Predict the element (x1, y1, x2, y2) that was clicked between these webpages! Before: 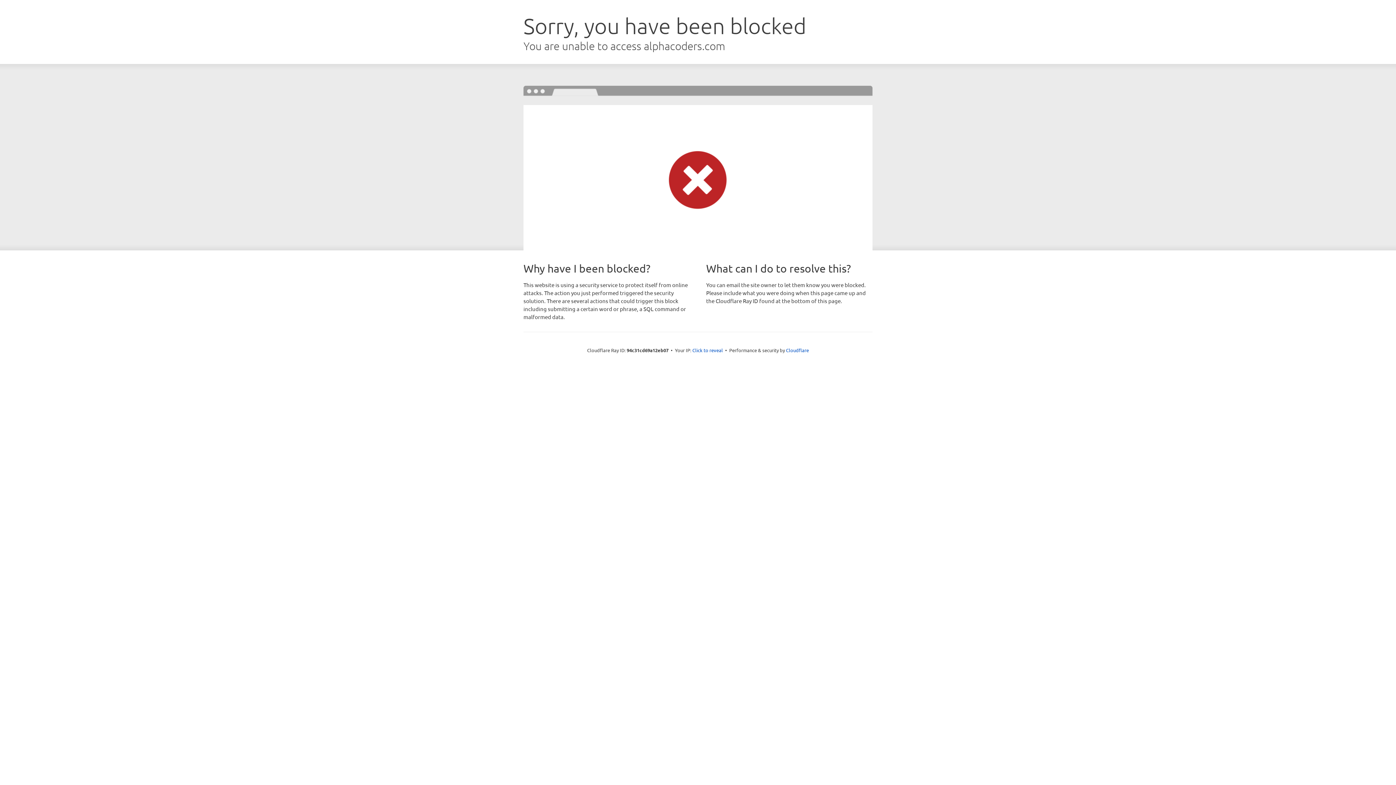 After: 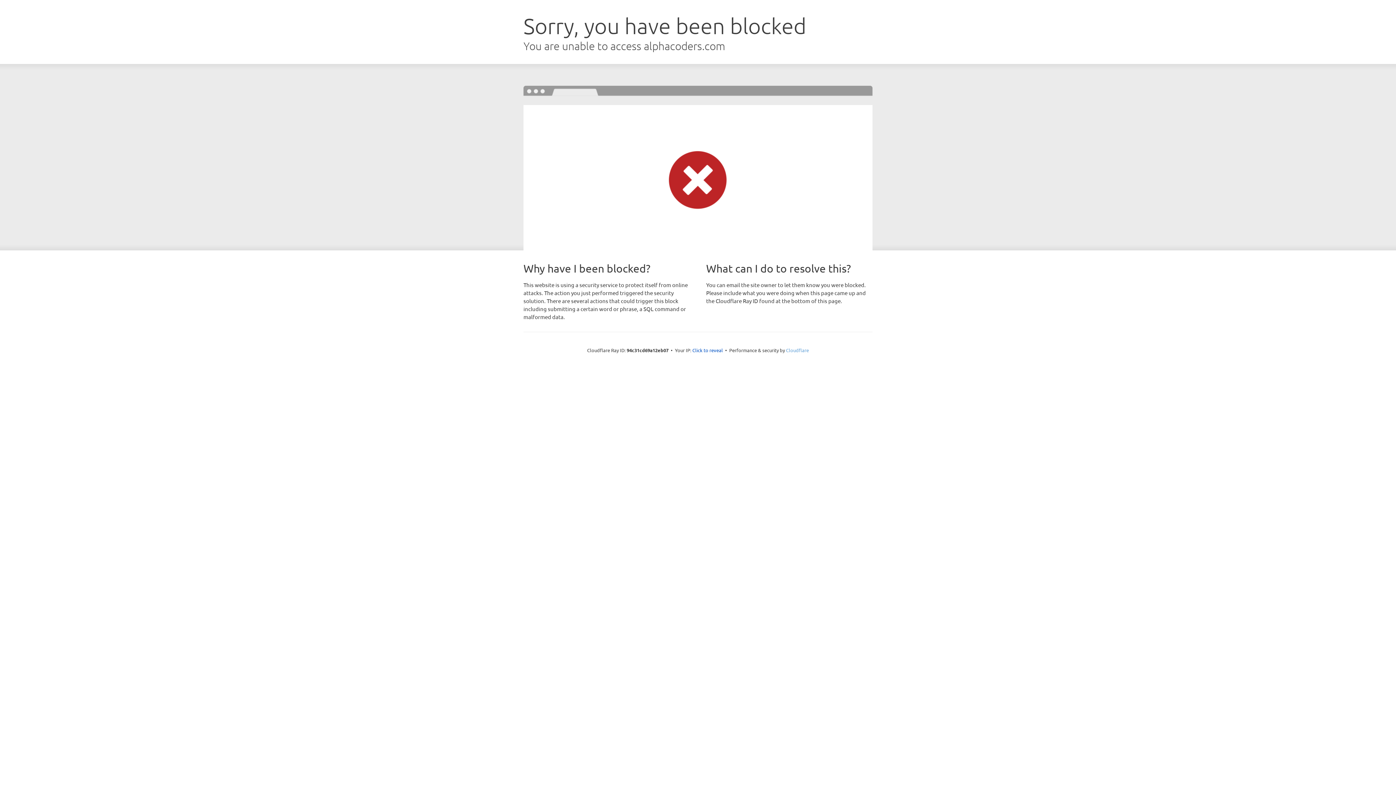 Action: bbox: (786, 347, 809, 353) label: Cloudflare